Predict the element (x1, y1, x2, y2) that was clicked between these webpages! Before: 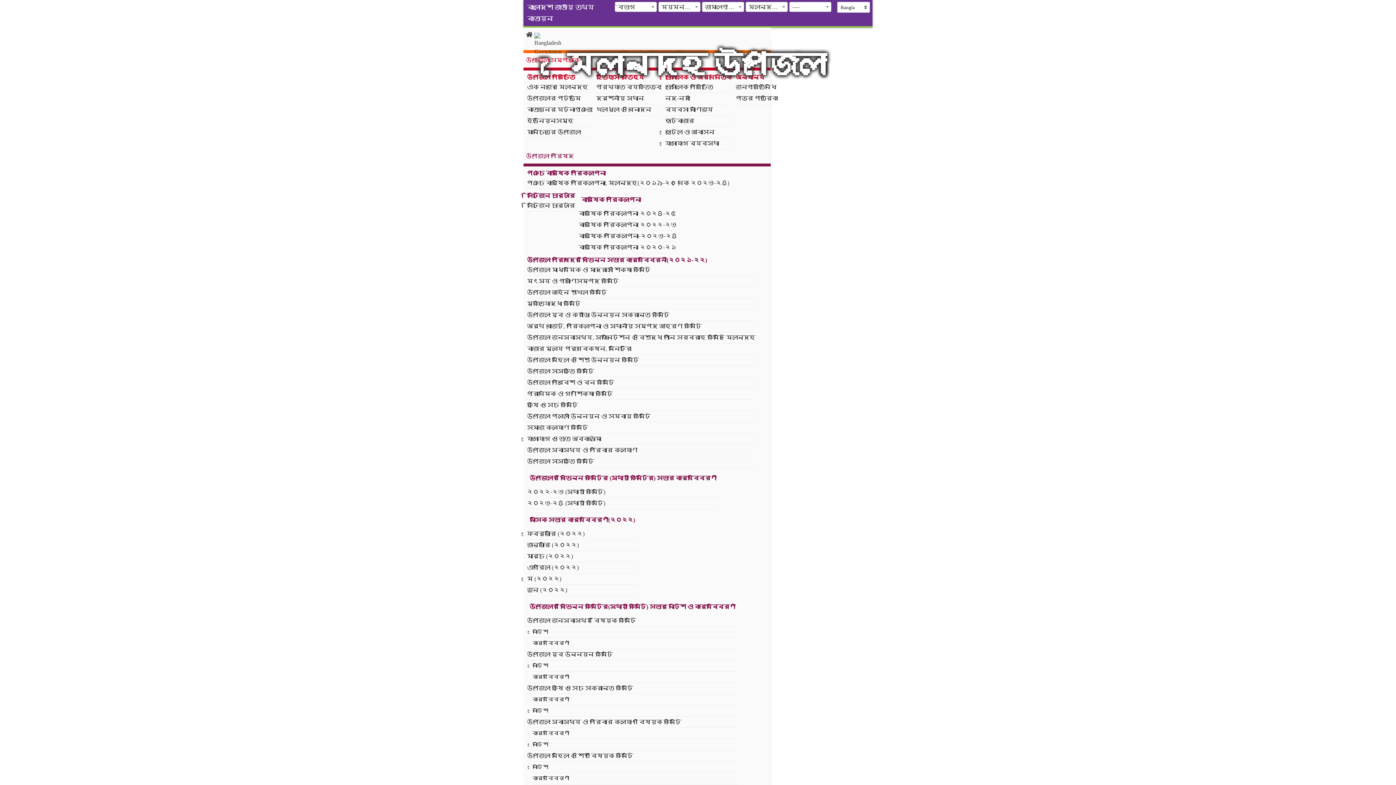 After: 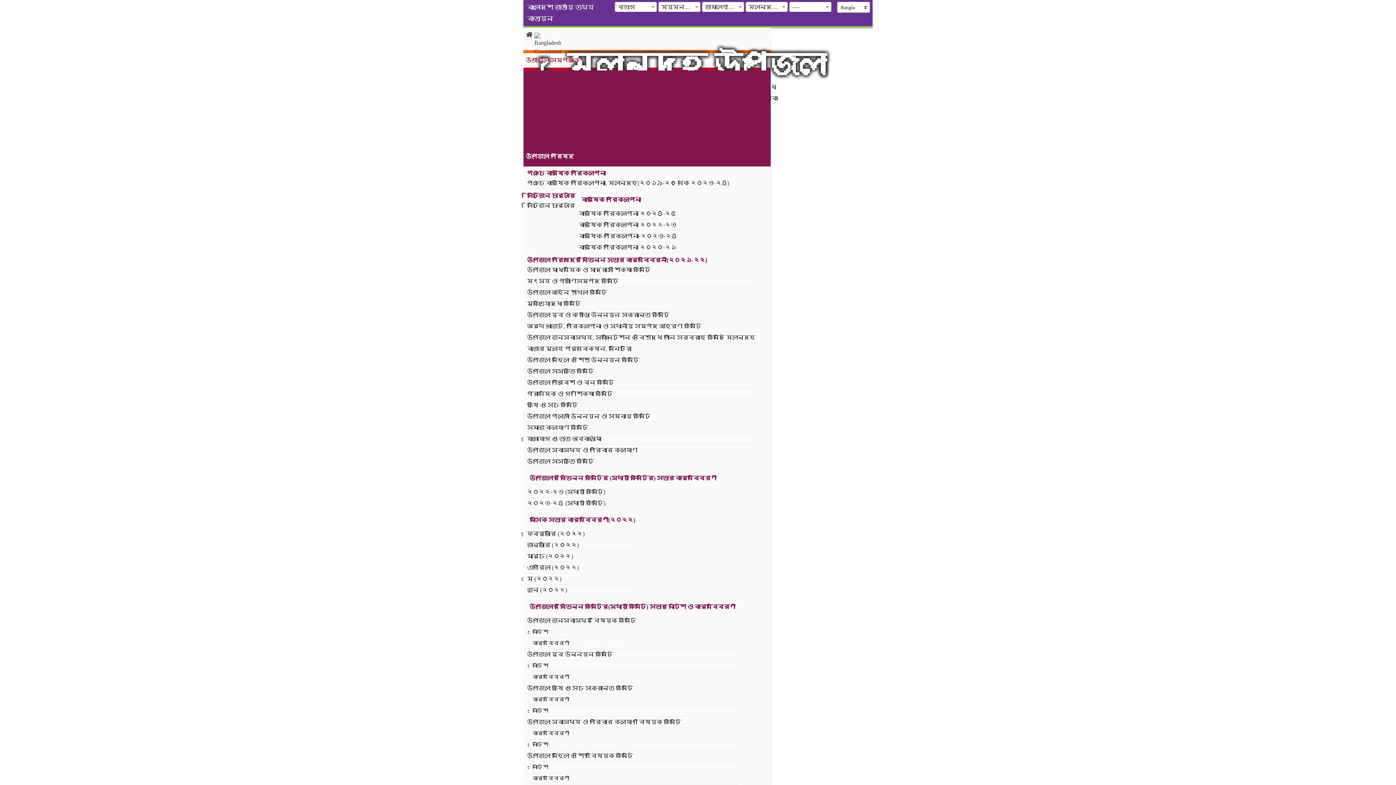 Action: bbox: (523, 70, 770, 163) label: উপজেলা পরিষদ